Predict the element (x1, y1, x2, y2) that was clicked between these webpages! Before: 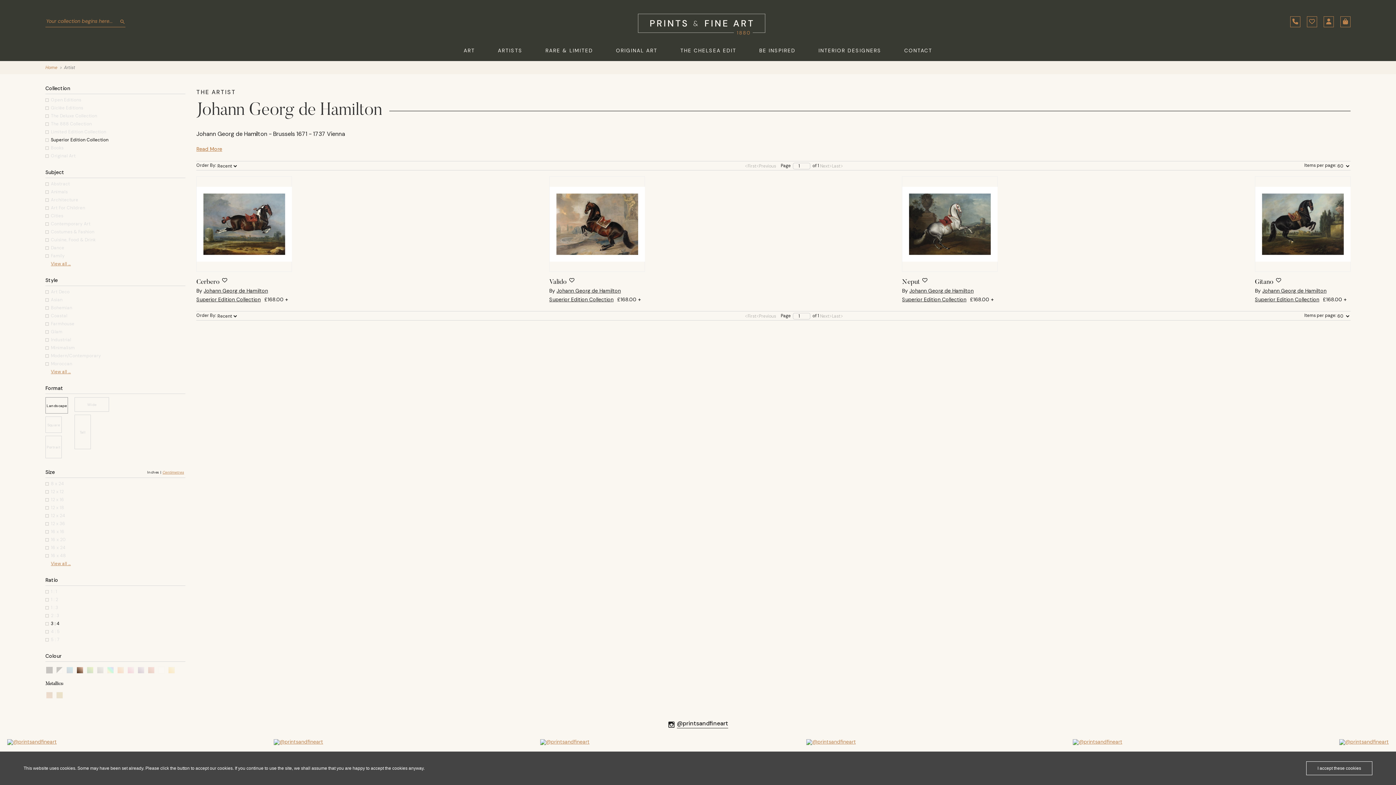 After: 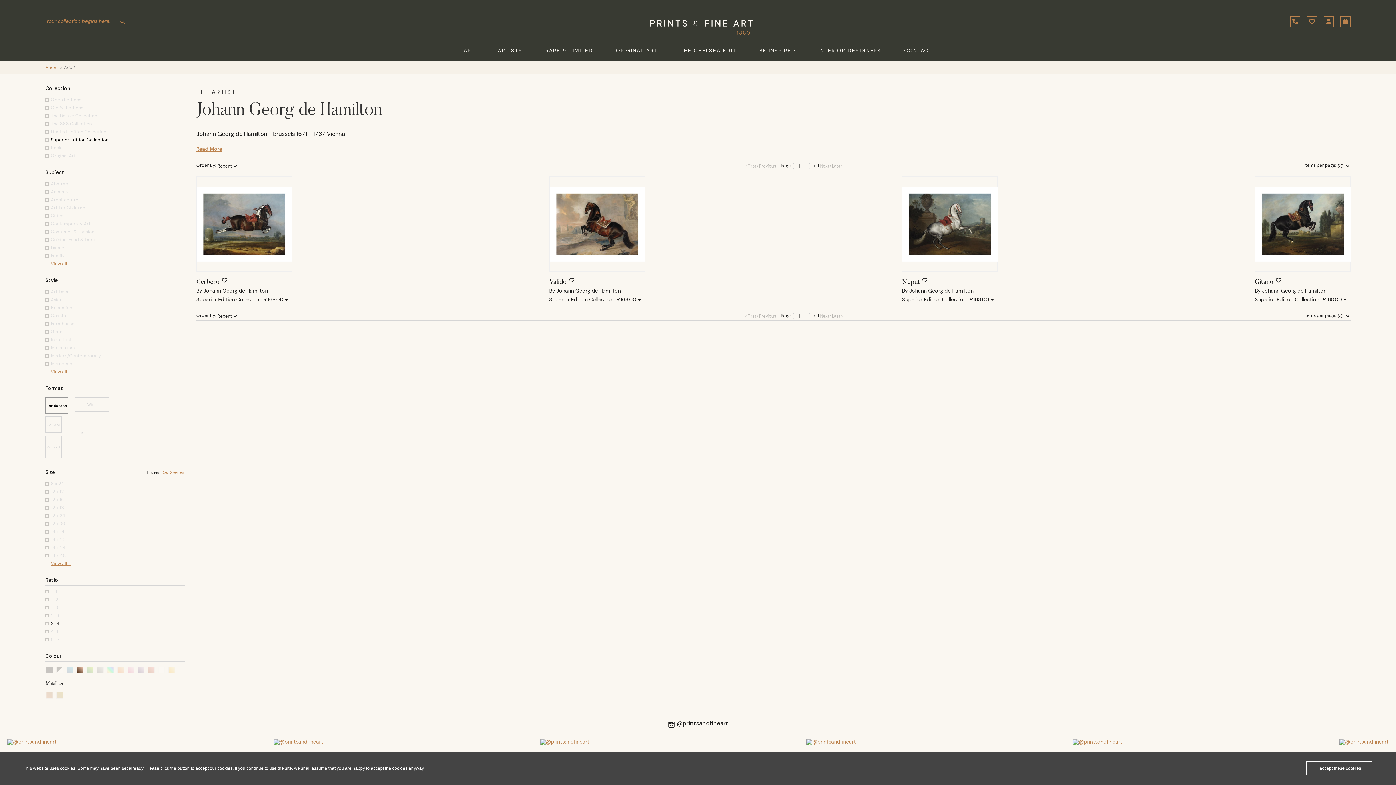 Action: label: The Deluxe Collection bbox: (45, 113, 184, 118)